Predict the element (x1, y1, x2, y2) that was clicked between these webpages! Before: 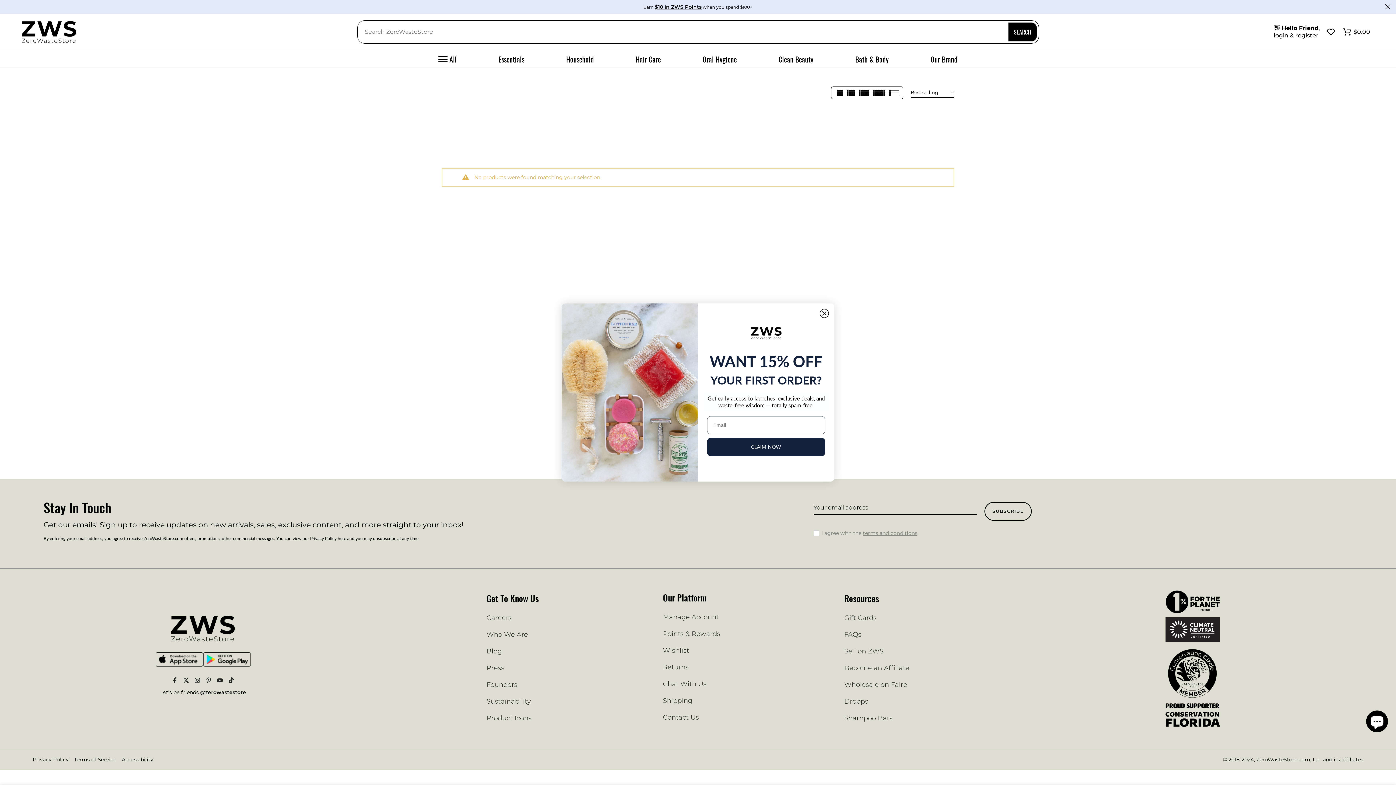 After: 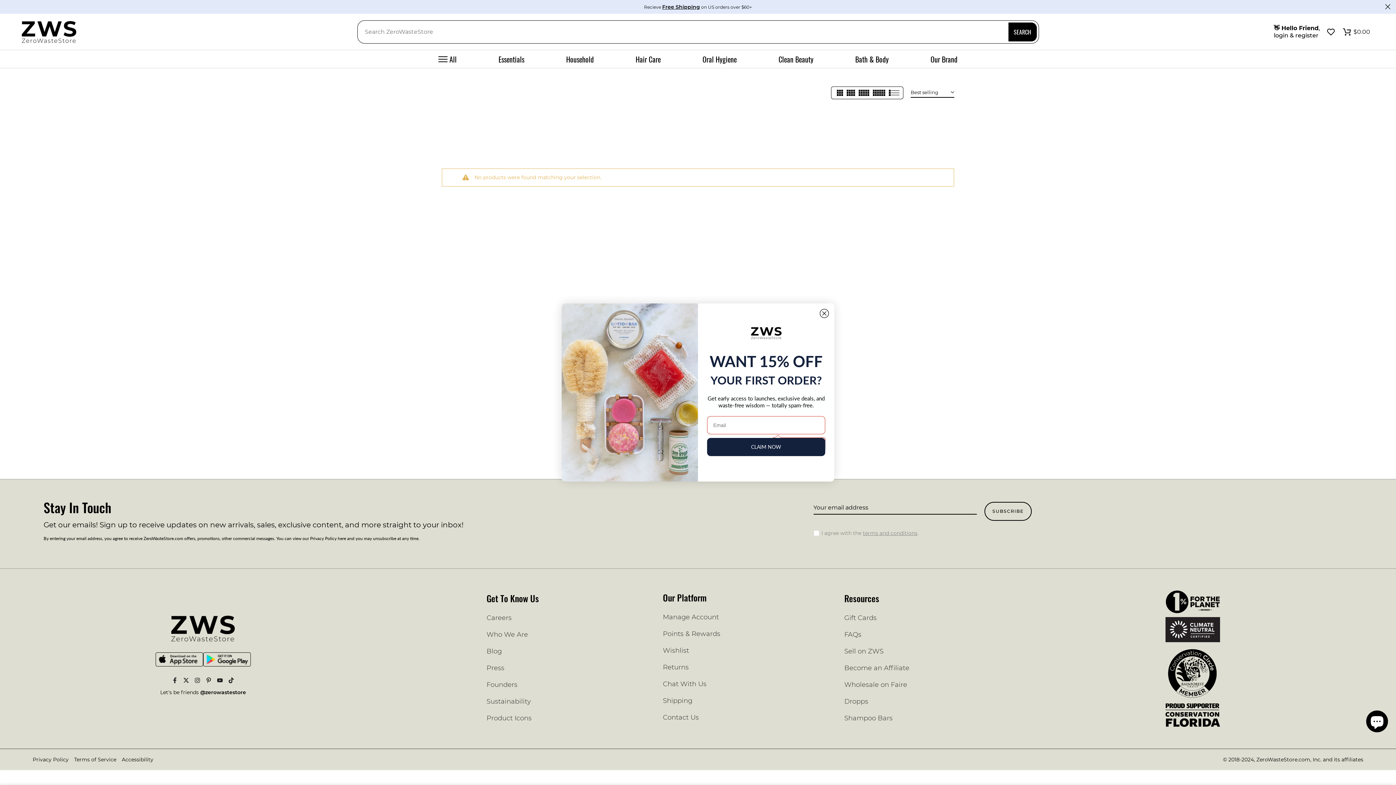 Action: bbox: (707, 434, 825, 452) label: CLAIM NOW